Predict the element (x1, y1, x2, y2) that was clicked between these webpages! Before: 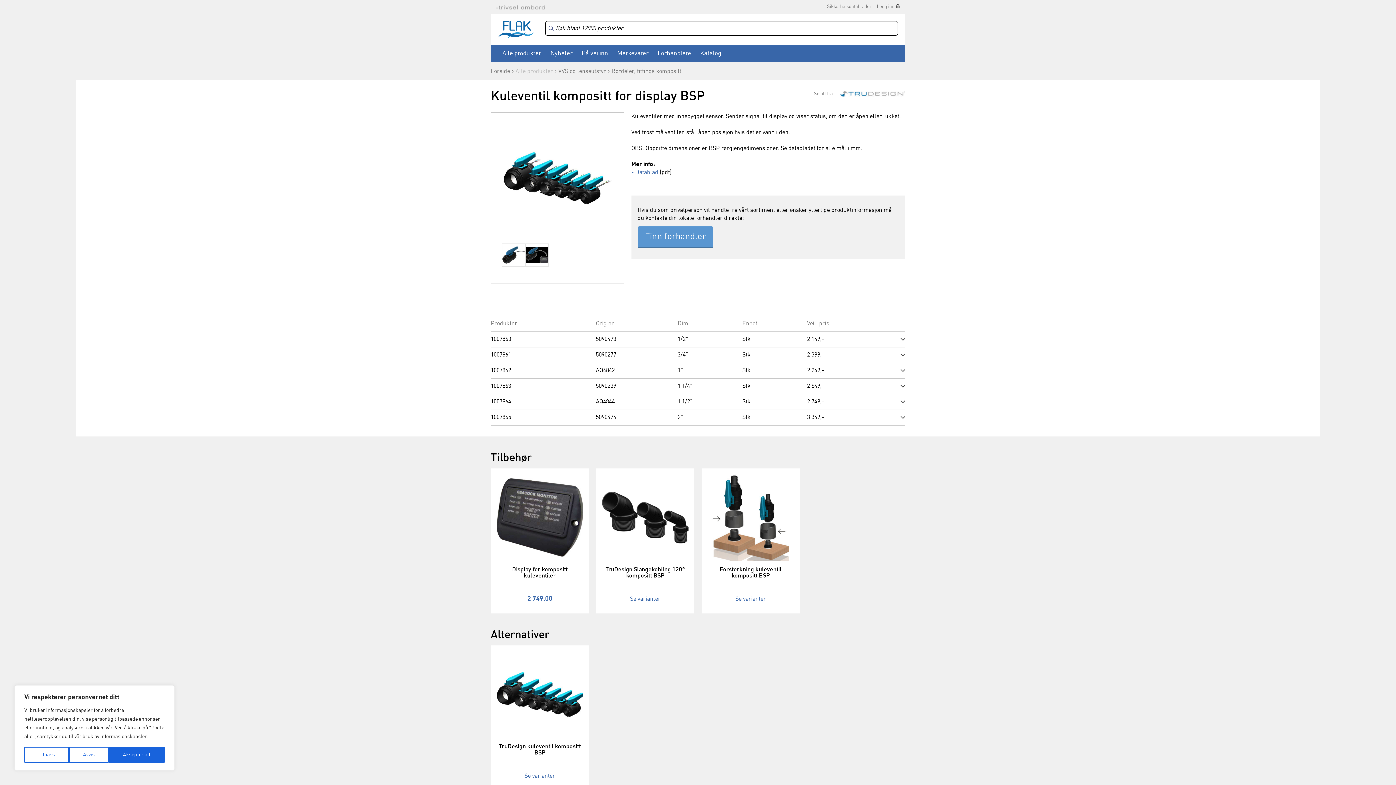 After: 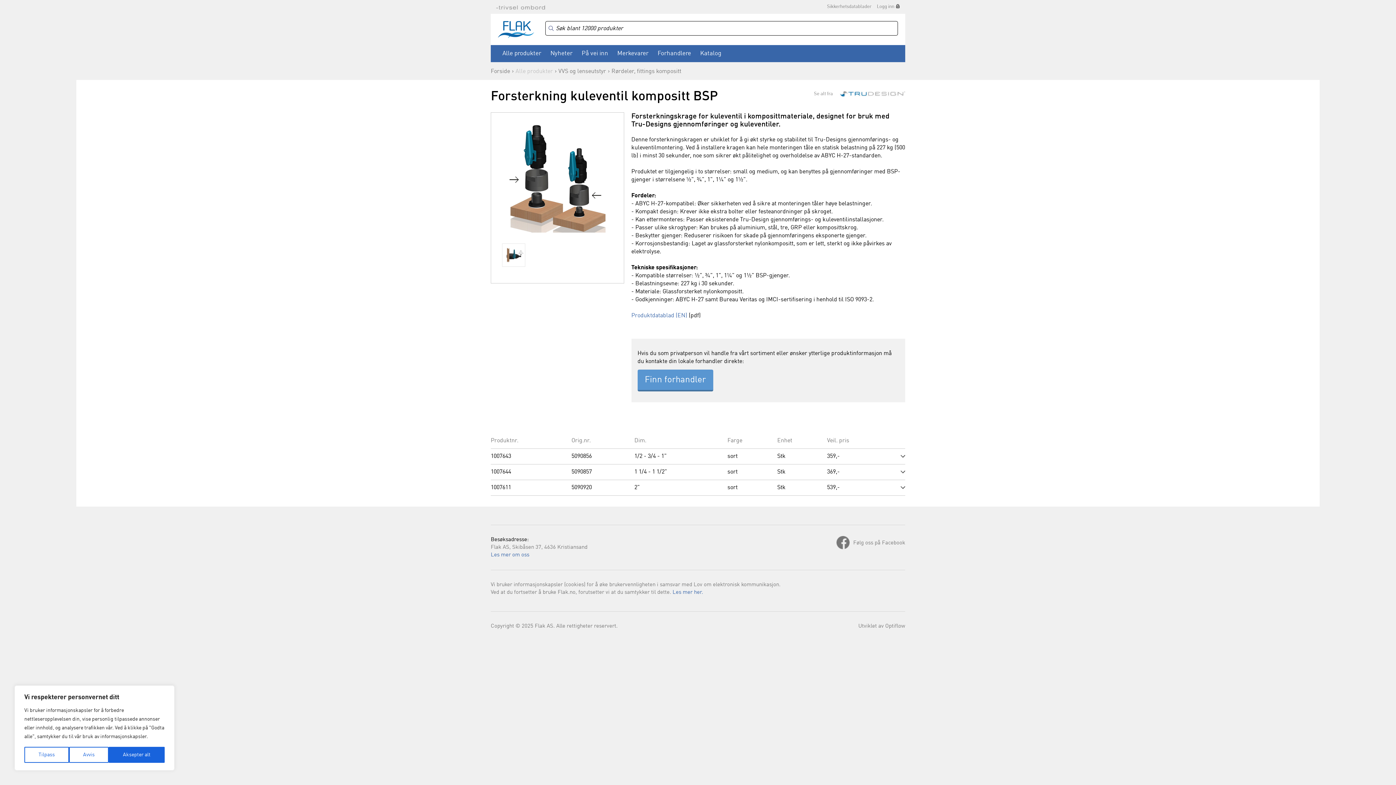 Action: bbox: (707, 594, 794, 603) label: Se varianter